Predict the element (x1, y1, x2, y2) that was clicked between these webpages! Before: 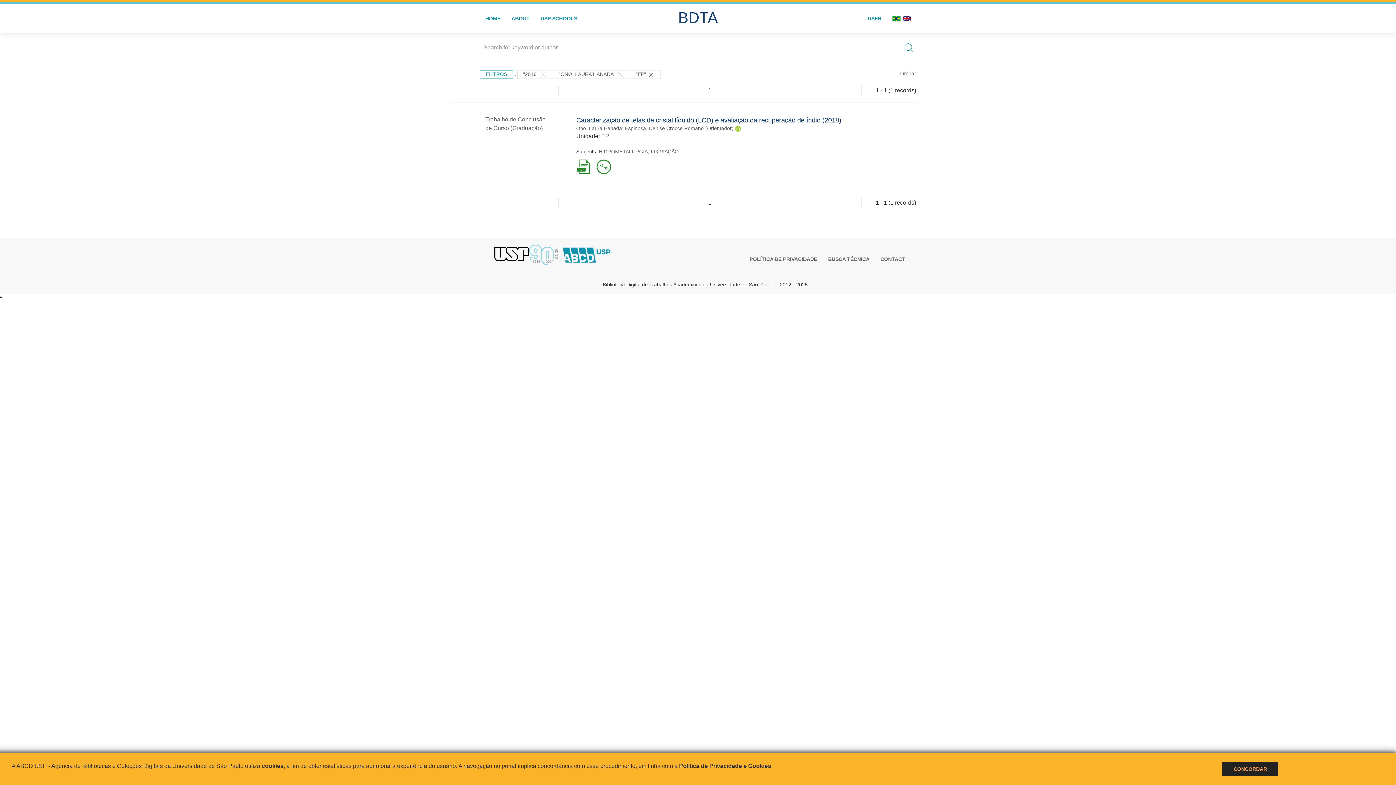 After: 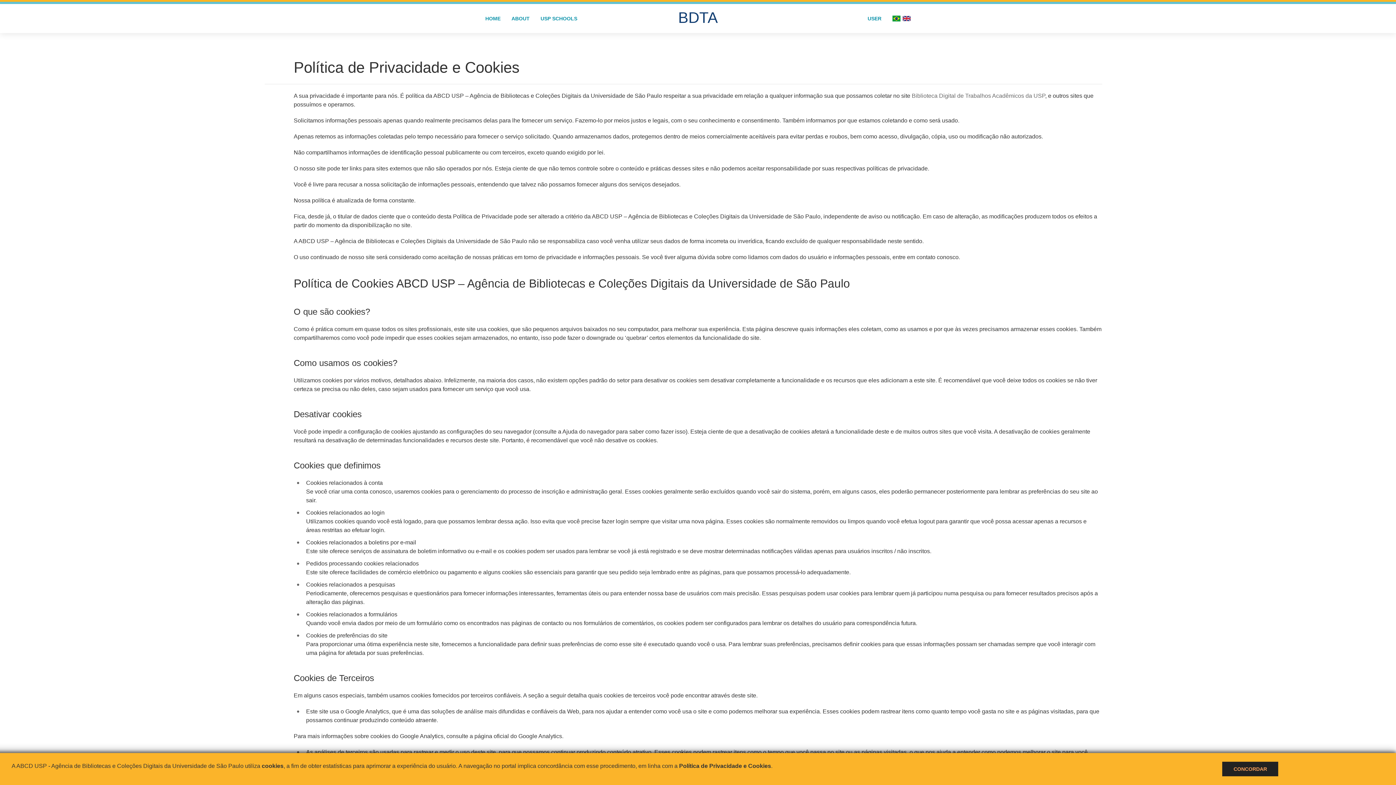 Action: label: POLÍTICA DE PRIVACIDADE bbox: (744, 254, 822, 264)